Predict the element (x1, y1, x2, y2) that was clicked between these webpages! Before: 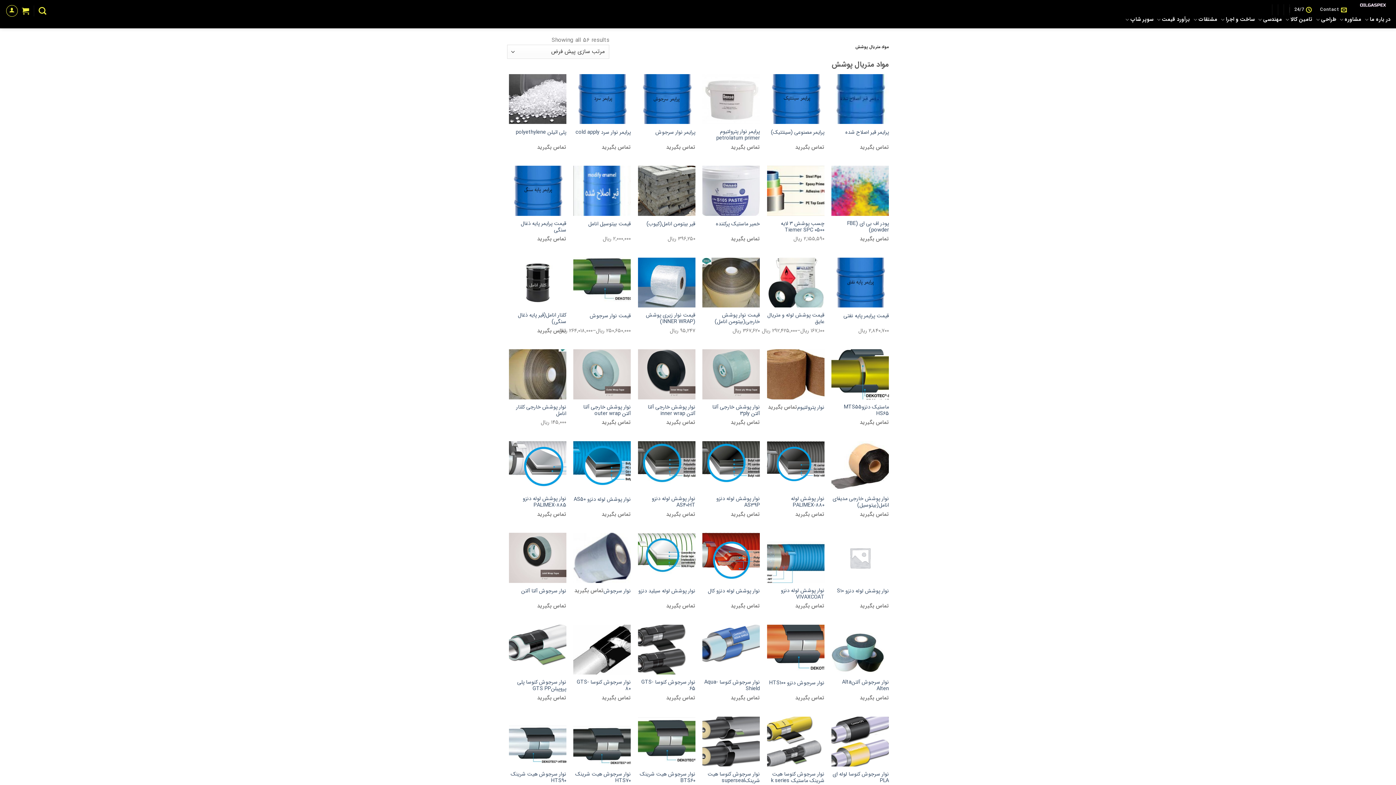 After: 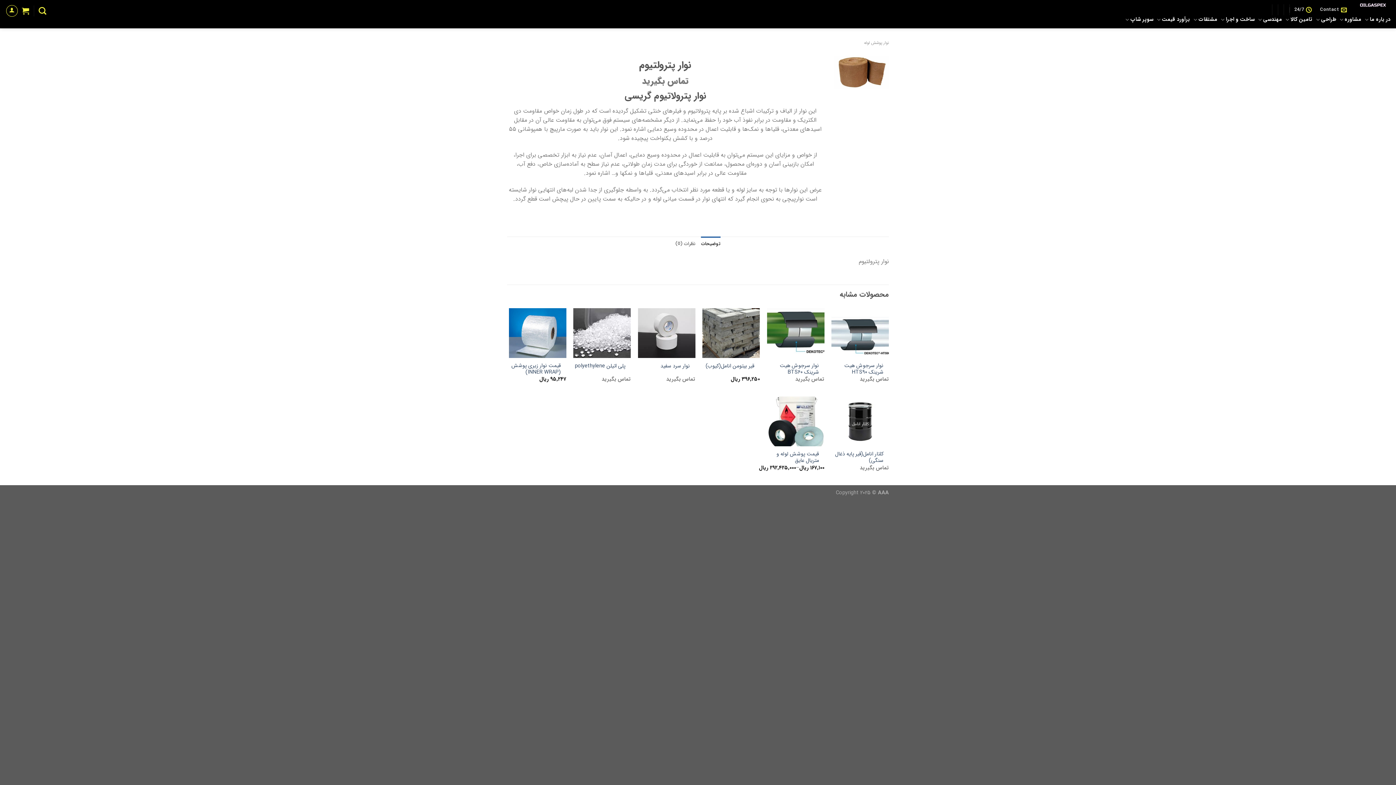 Action: bbox: (797, 404, 824, 411) label: نوار پترولتیوم